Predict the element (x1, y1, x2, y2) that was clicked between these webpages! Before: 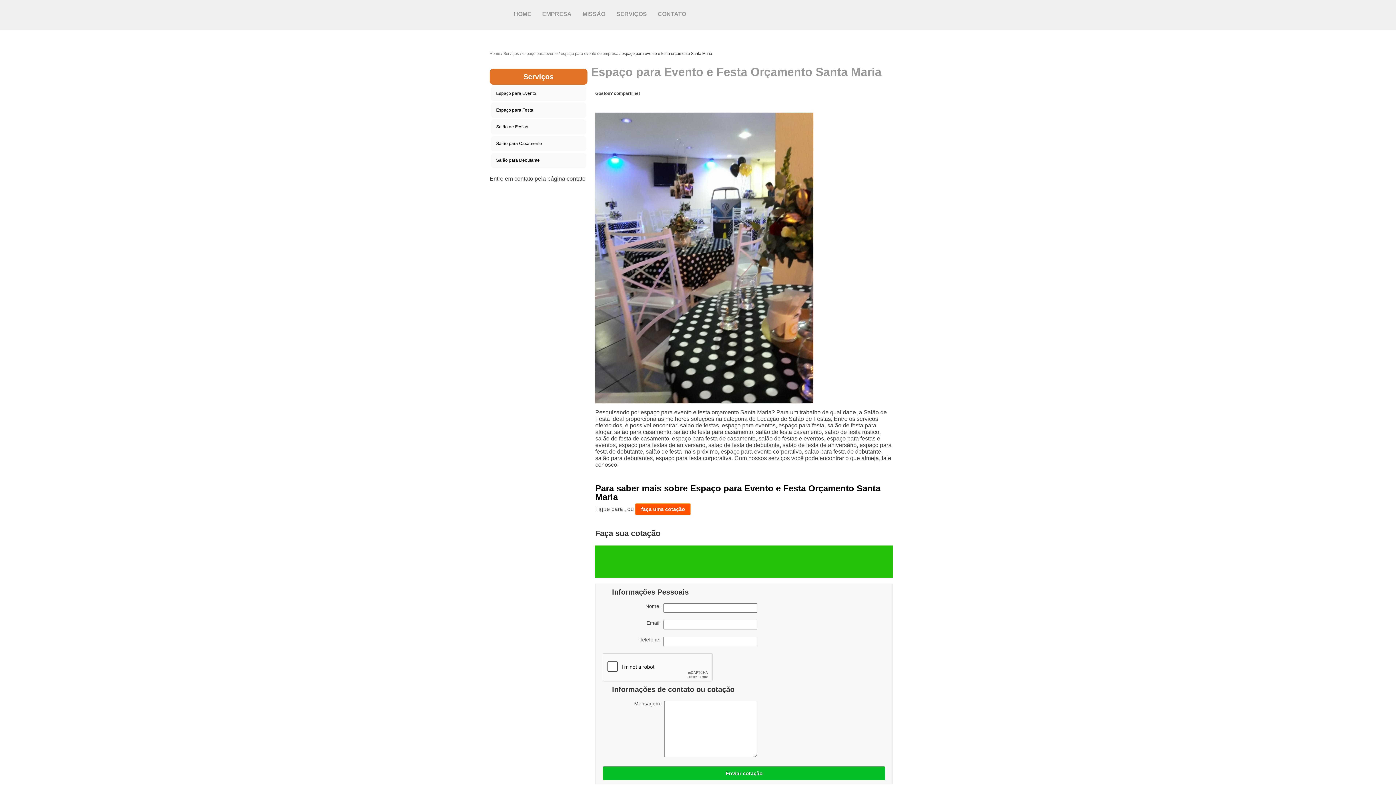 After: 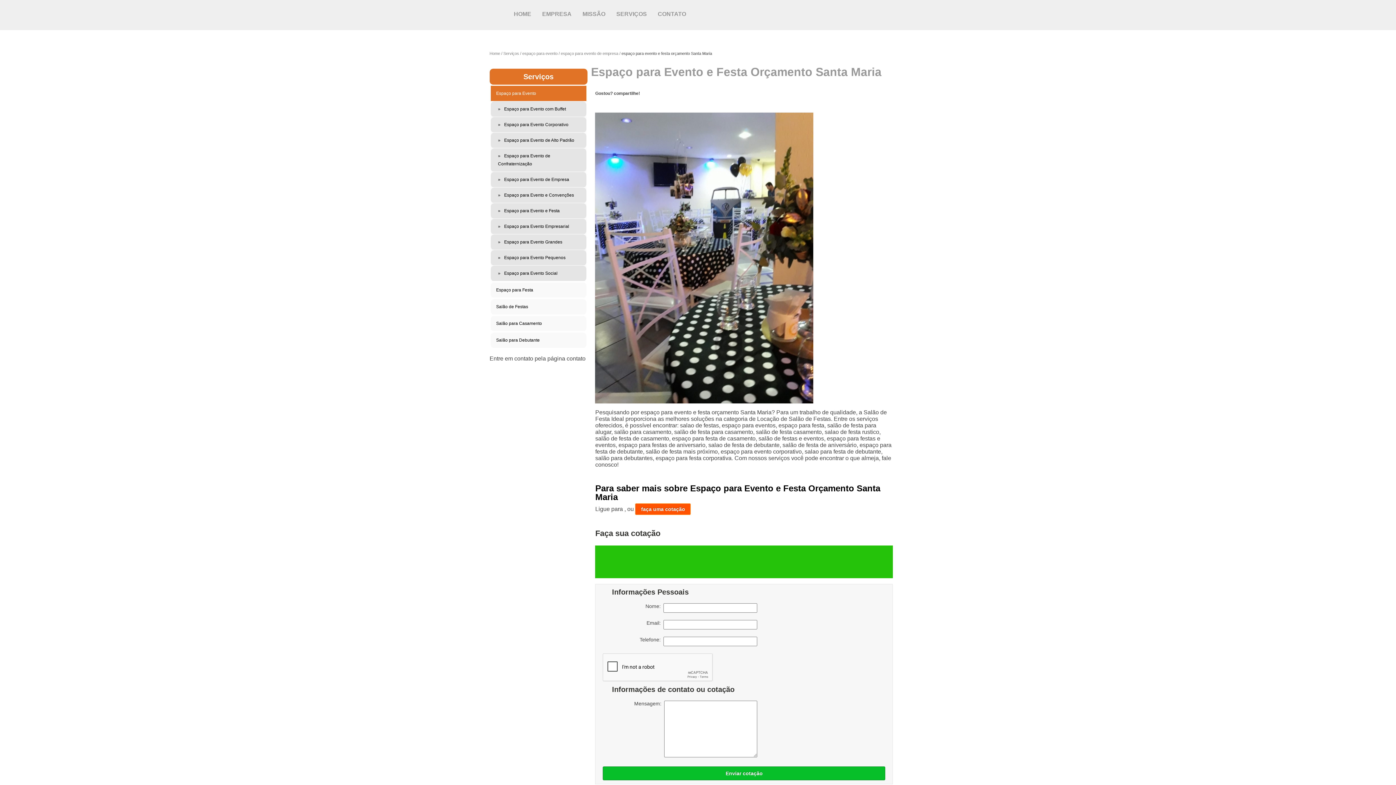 Action: label: Espaço para Evento  bbox: (490, 85, 586, 101)